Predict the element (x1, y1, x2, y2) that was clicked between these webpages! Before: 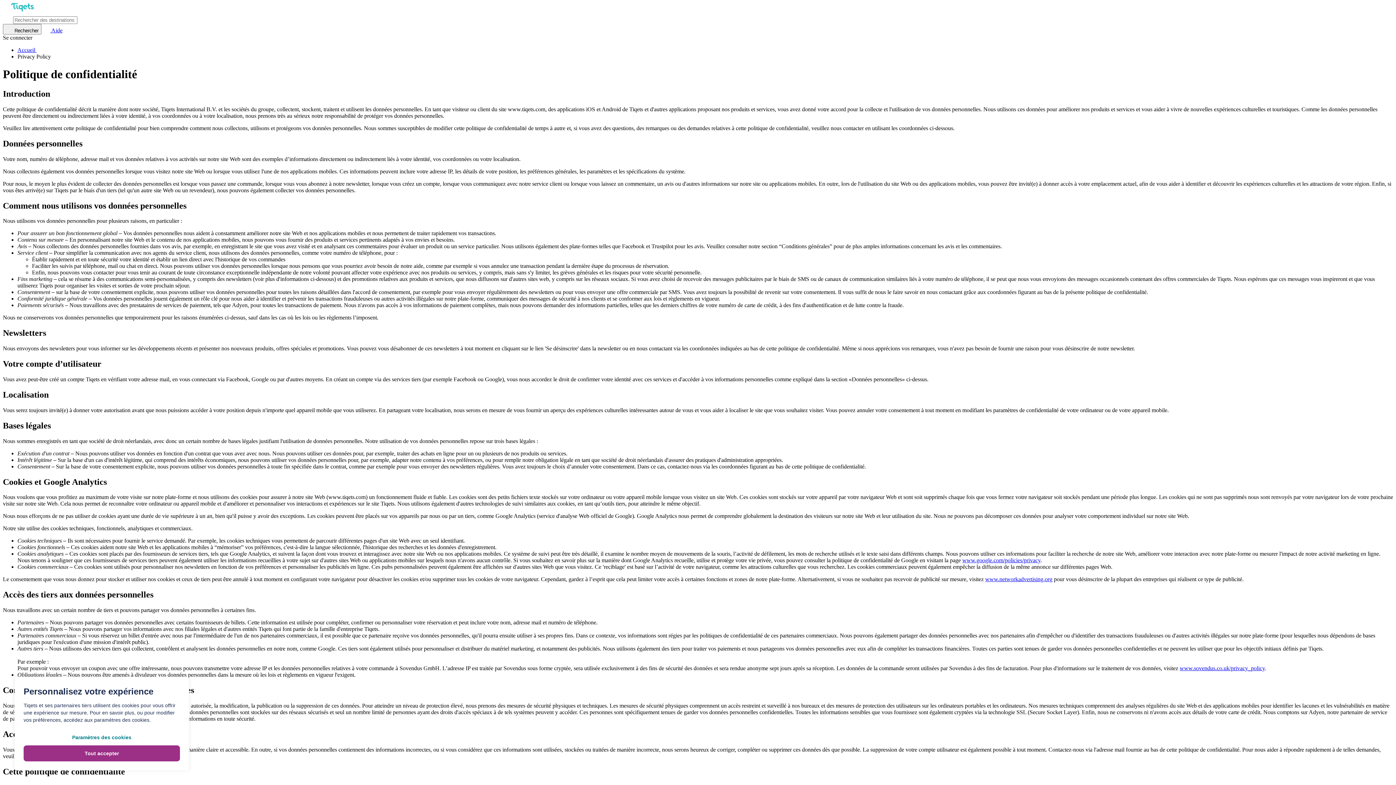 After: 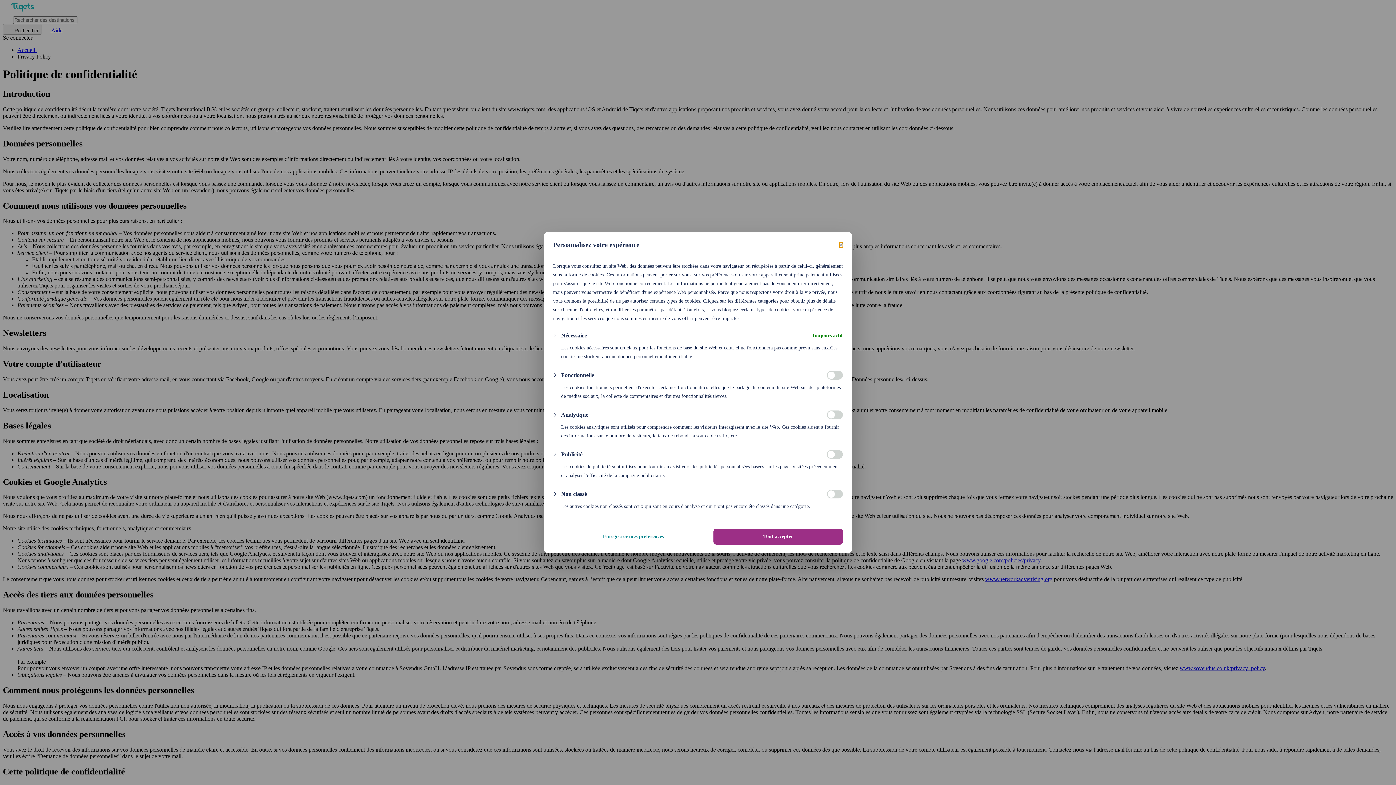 Action: label: Paramètres des cookies bbox: (23, 729, 180, 745)